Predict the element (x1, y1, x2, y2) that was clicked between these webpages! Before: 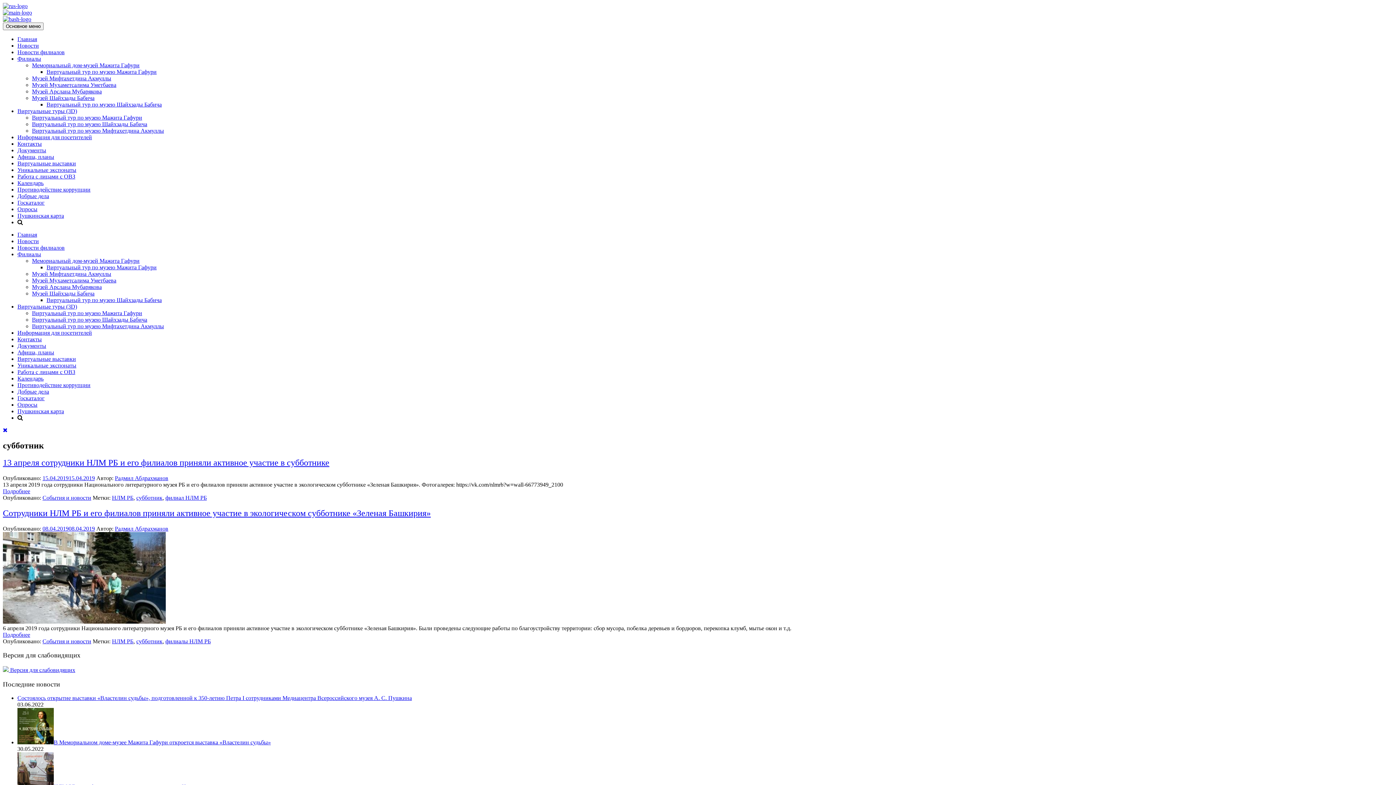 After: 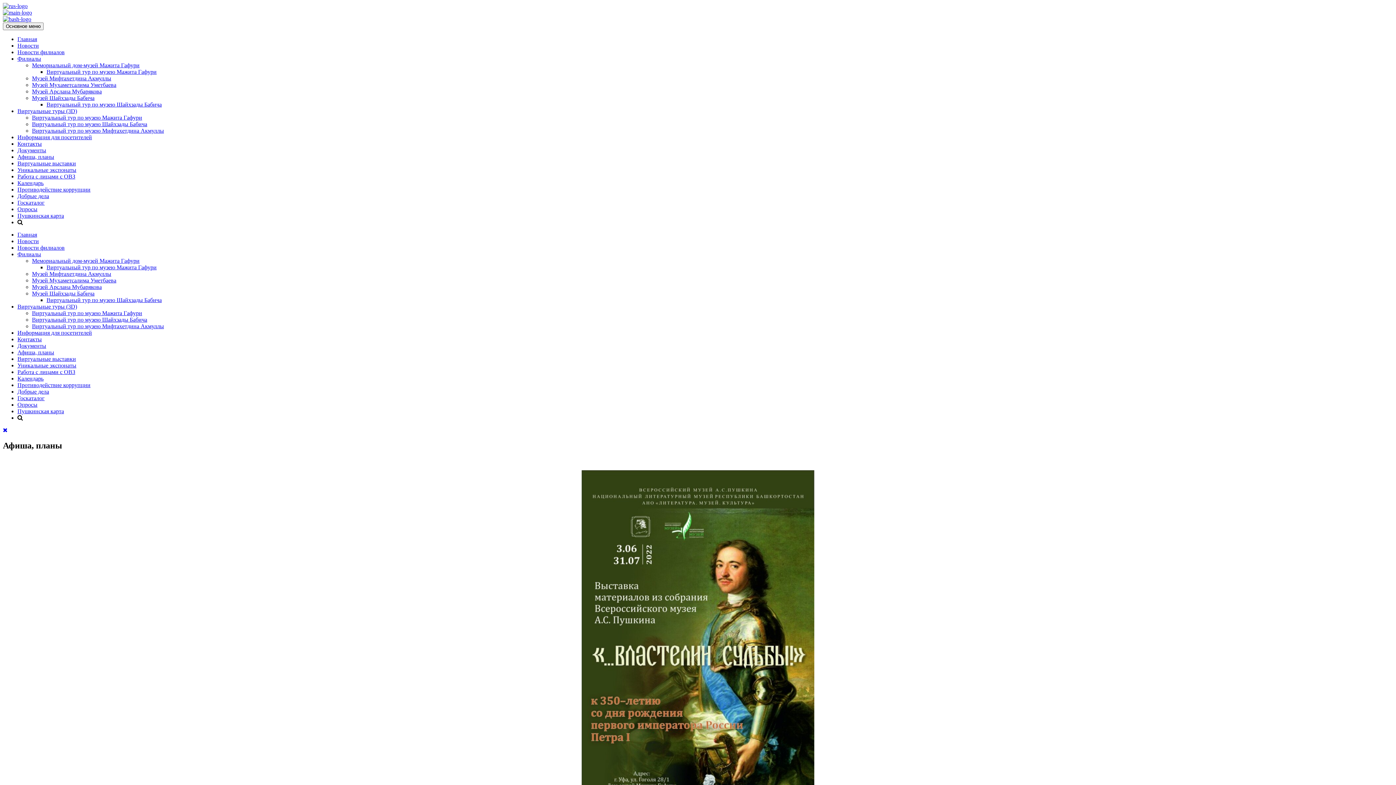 Action: bbox: (17, 153, 54, 160) label: Афиша, планы